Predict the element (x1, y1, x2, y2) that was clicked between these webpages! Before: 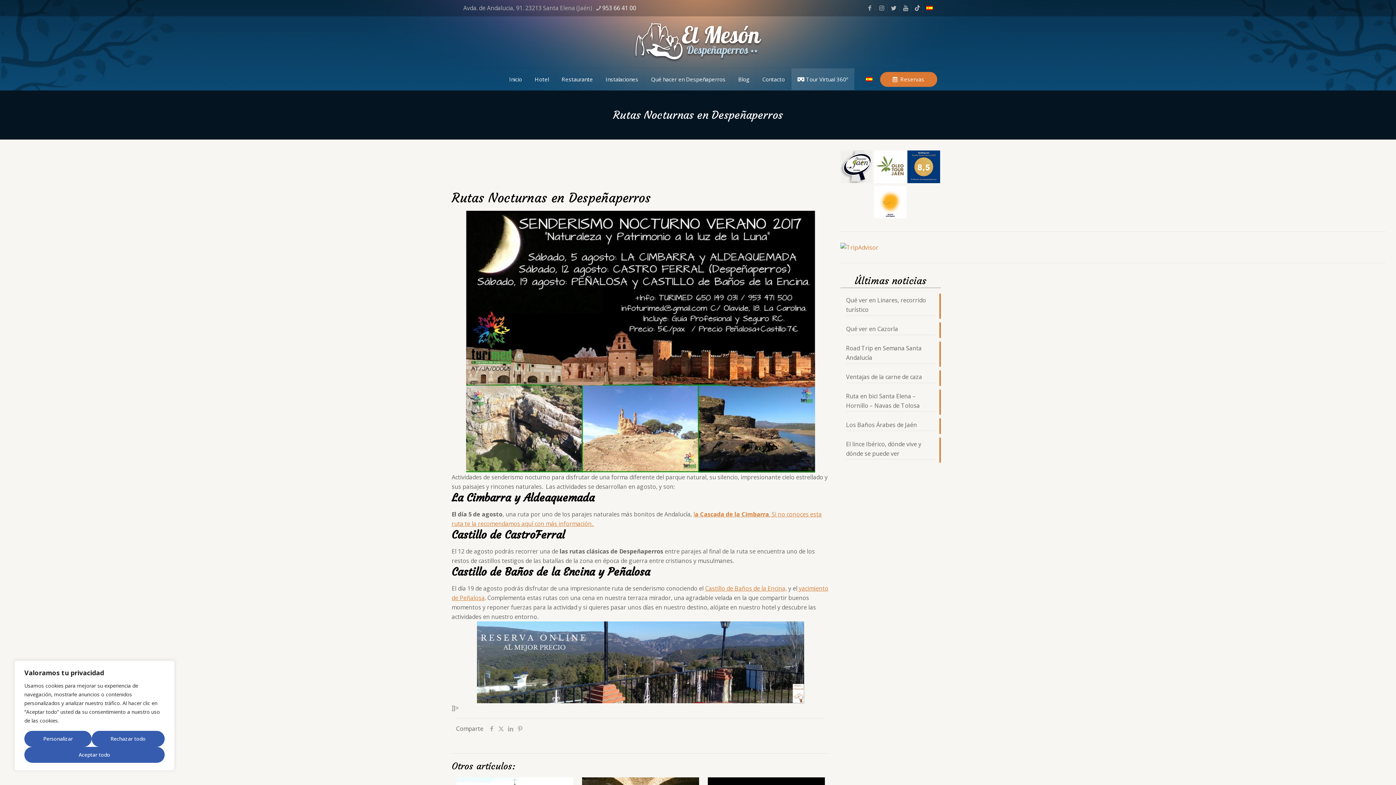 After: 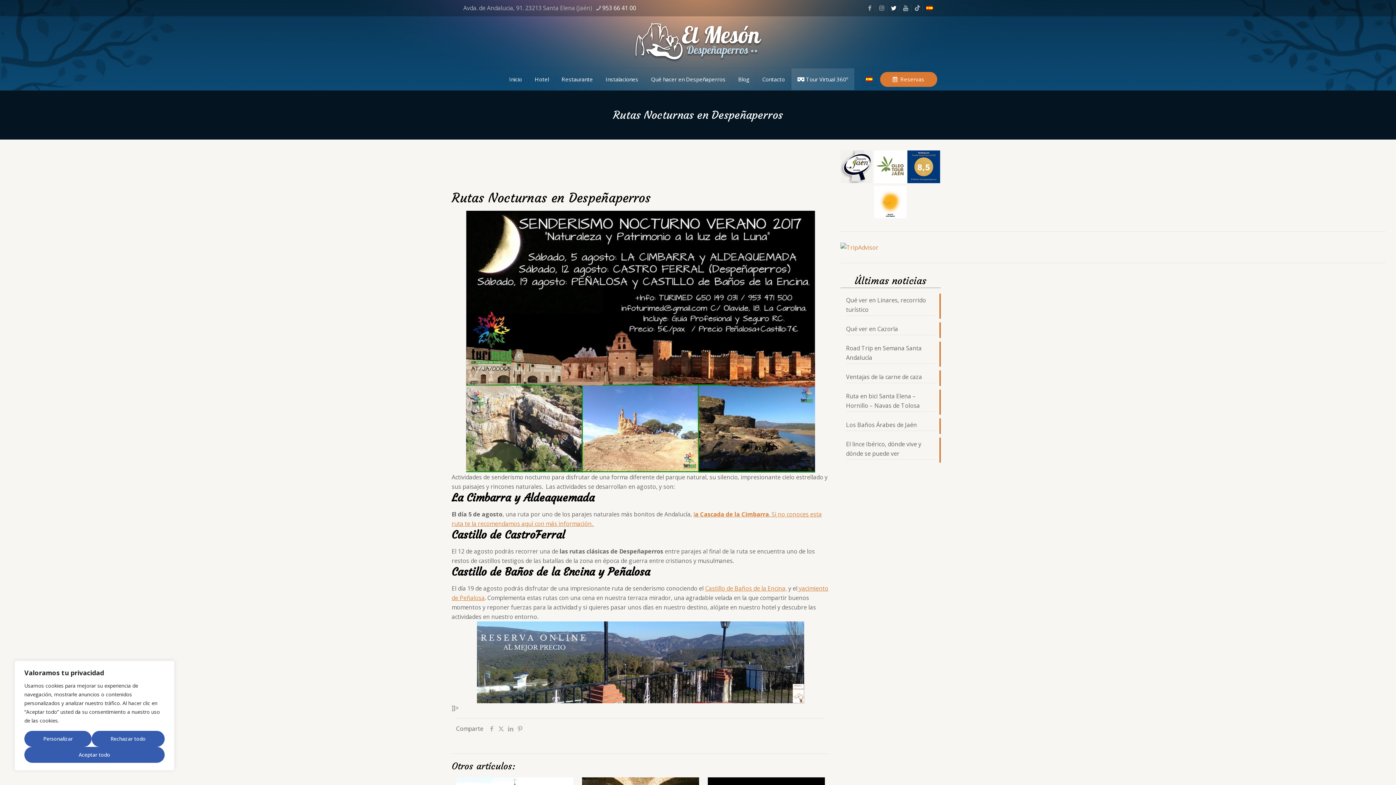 Action: bbox: (891, 4, 896, 12)